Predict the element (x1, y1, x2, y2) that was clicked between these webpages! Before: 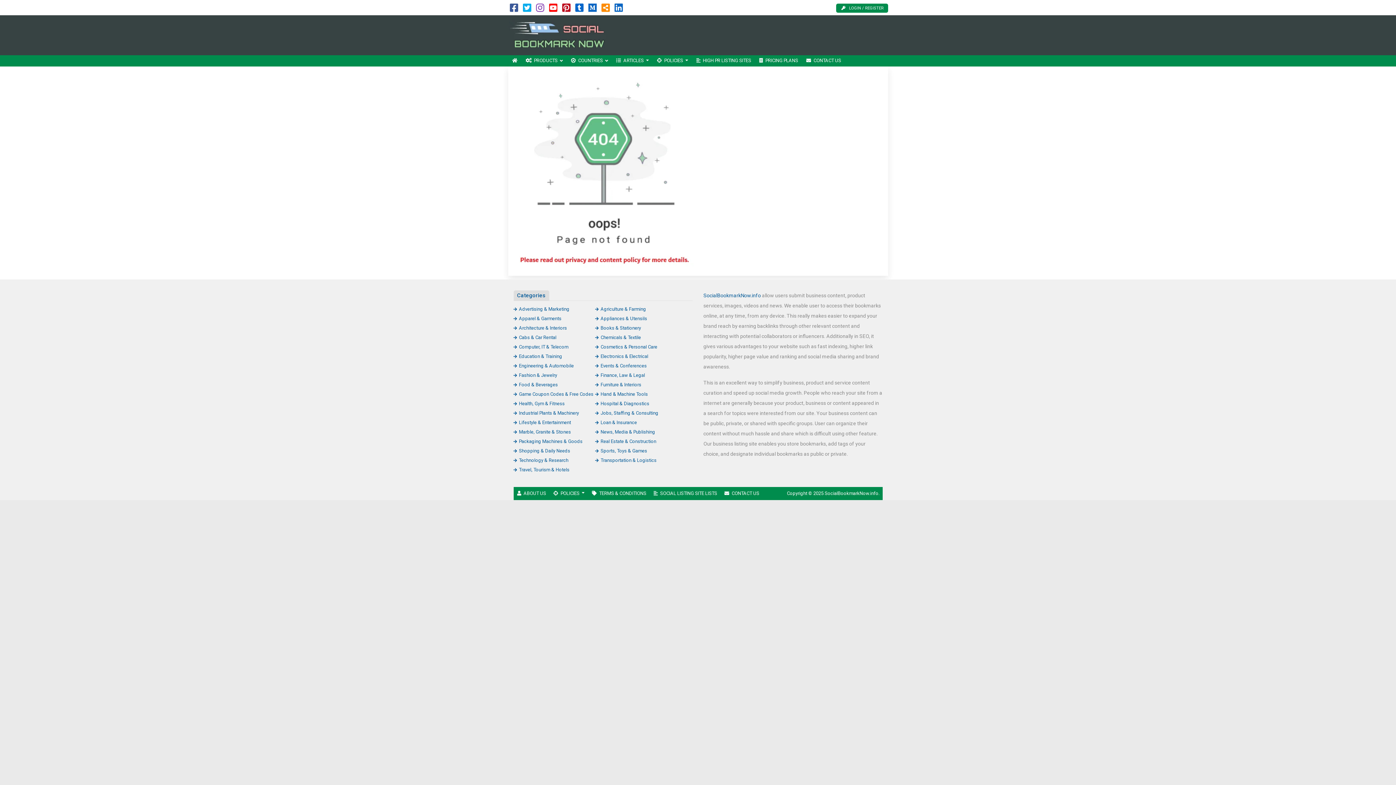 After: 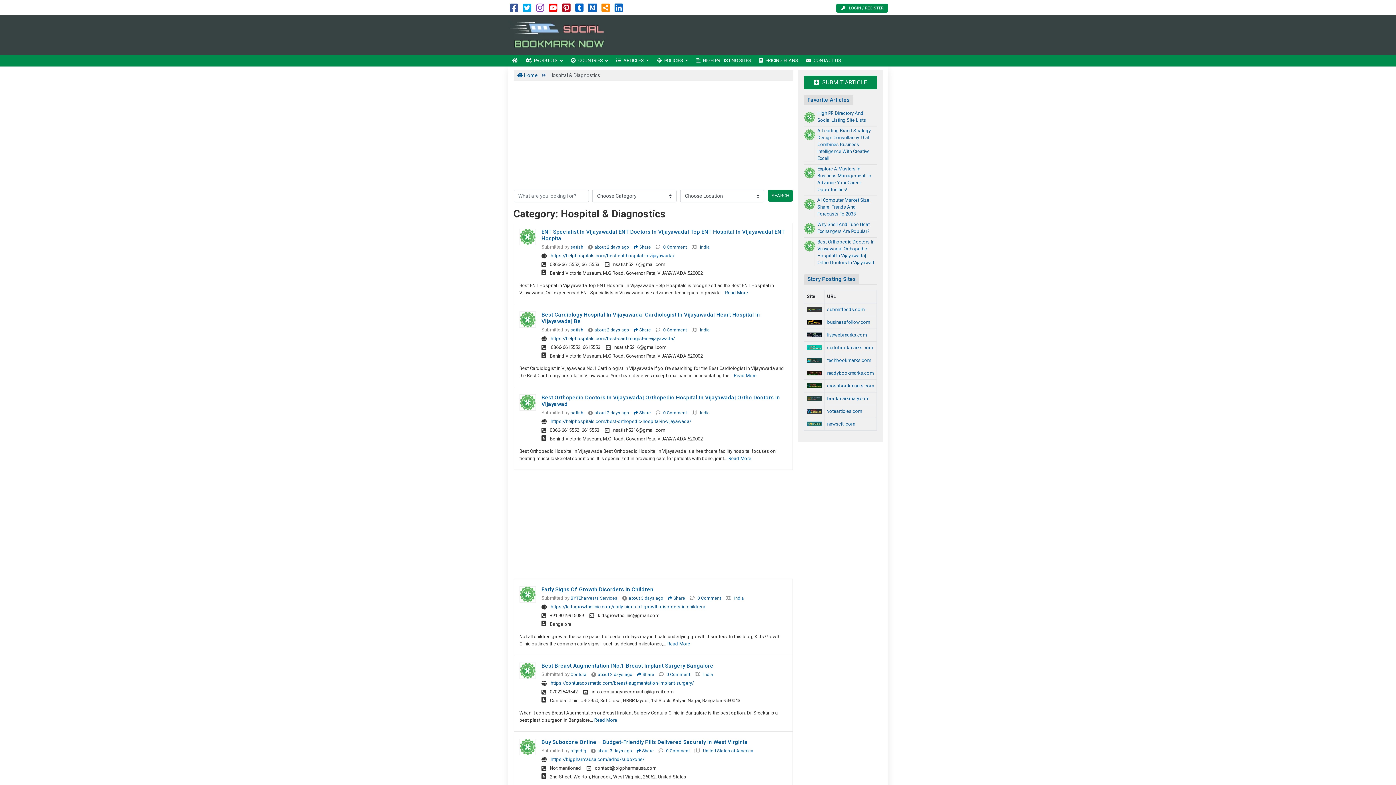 Action: label: Hospital & Diagnostics bbox: (595, 400, 649, 406)